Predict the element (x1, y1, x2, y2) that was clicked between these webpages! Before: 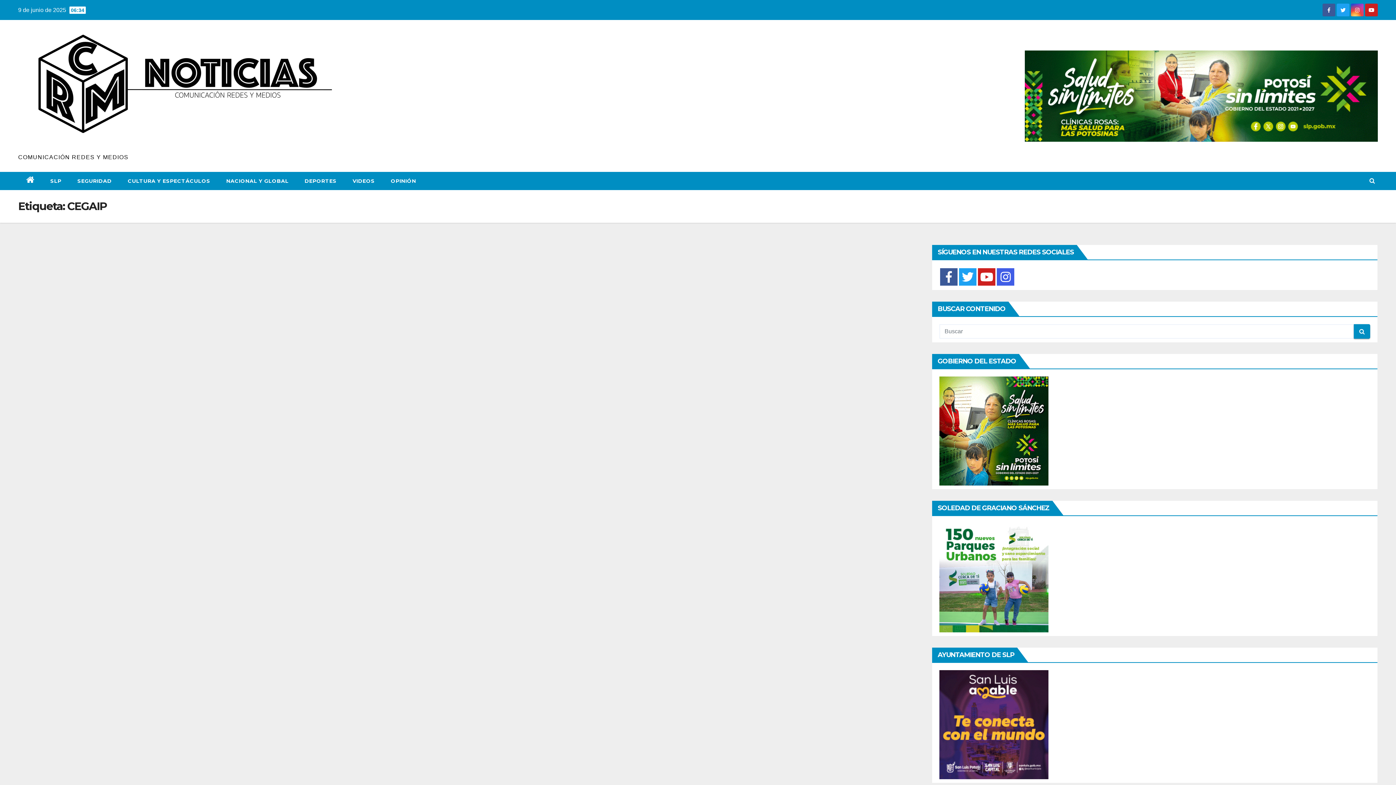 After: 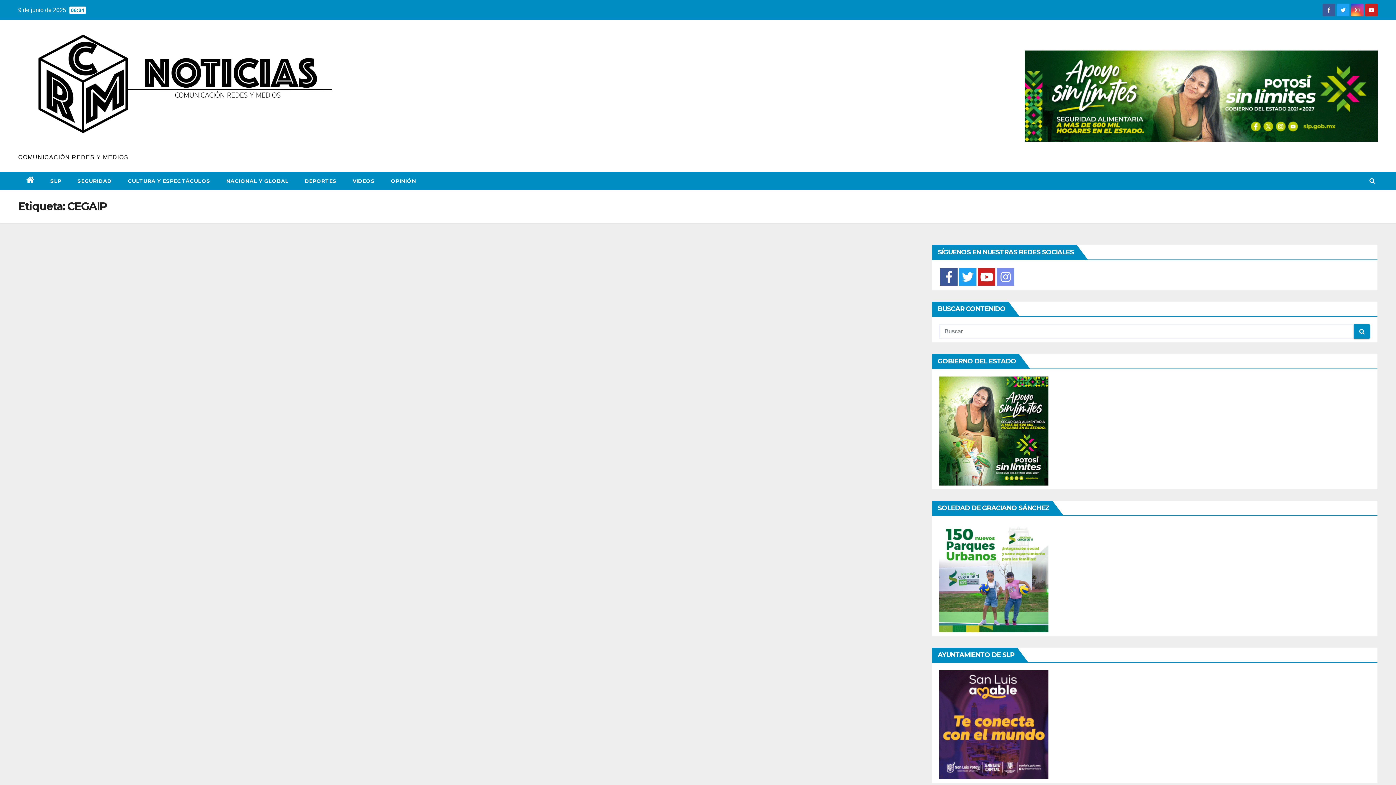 Action: bbox: (997, 268, 1014, 285)